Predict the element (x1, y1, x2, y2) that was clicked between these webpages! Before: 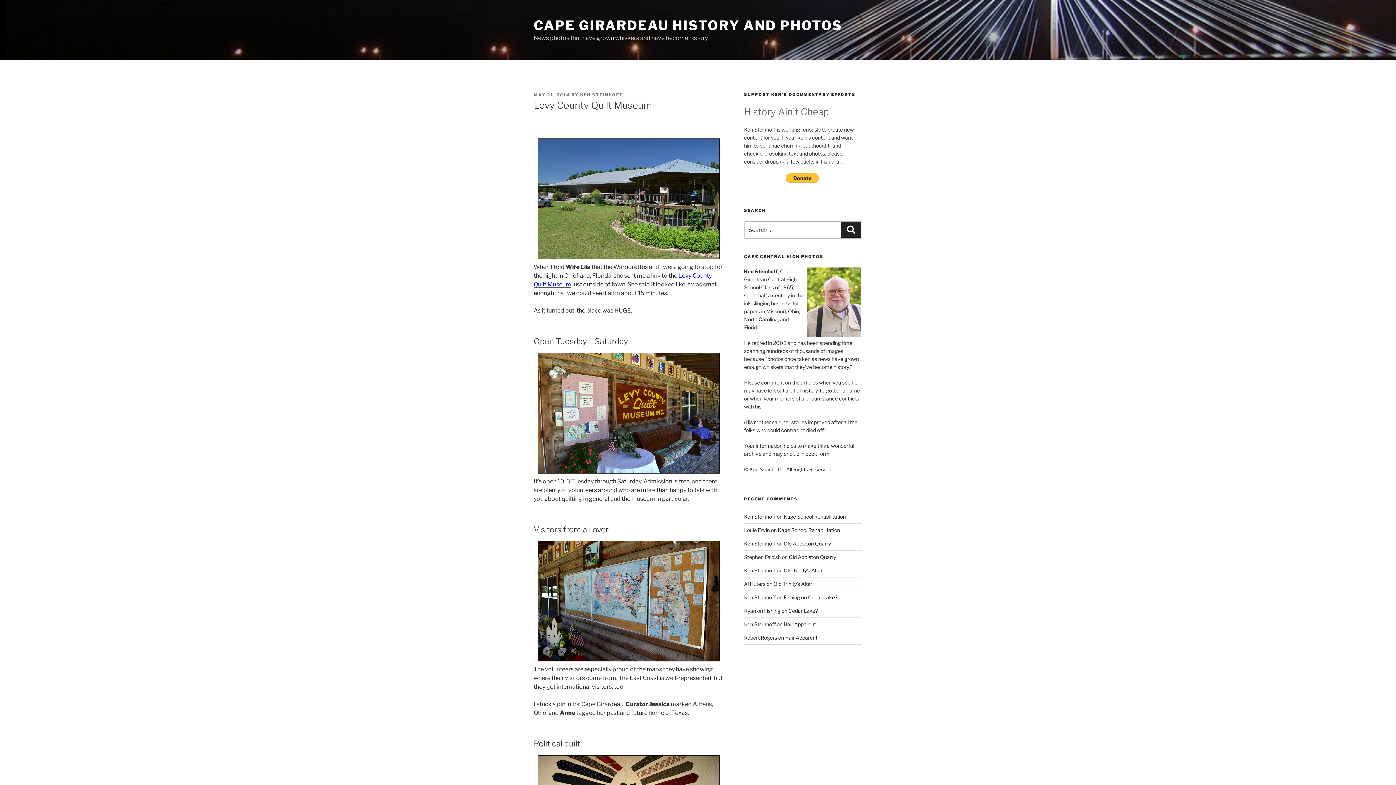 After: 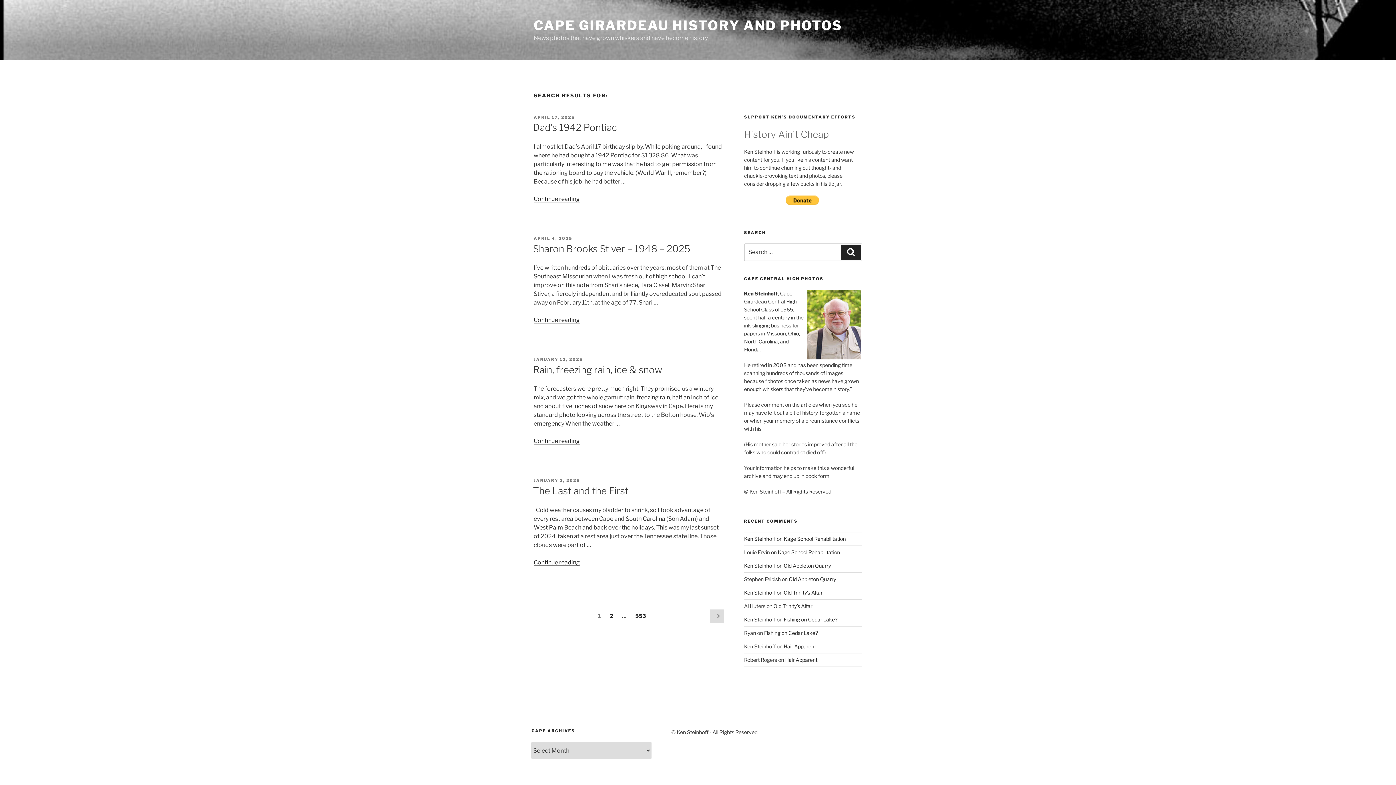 Action: label: Search bbox: (841, 222, 861, 237)